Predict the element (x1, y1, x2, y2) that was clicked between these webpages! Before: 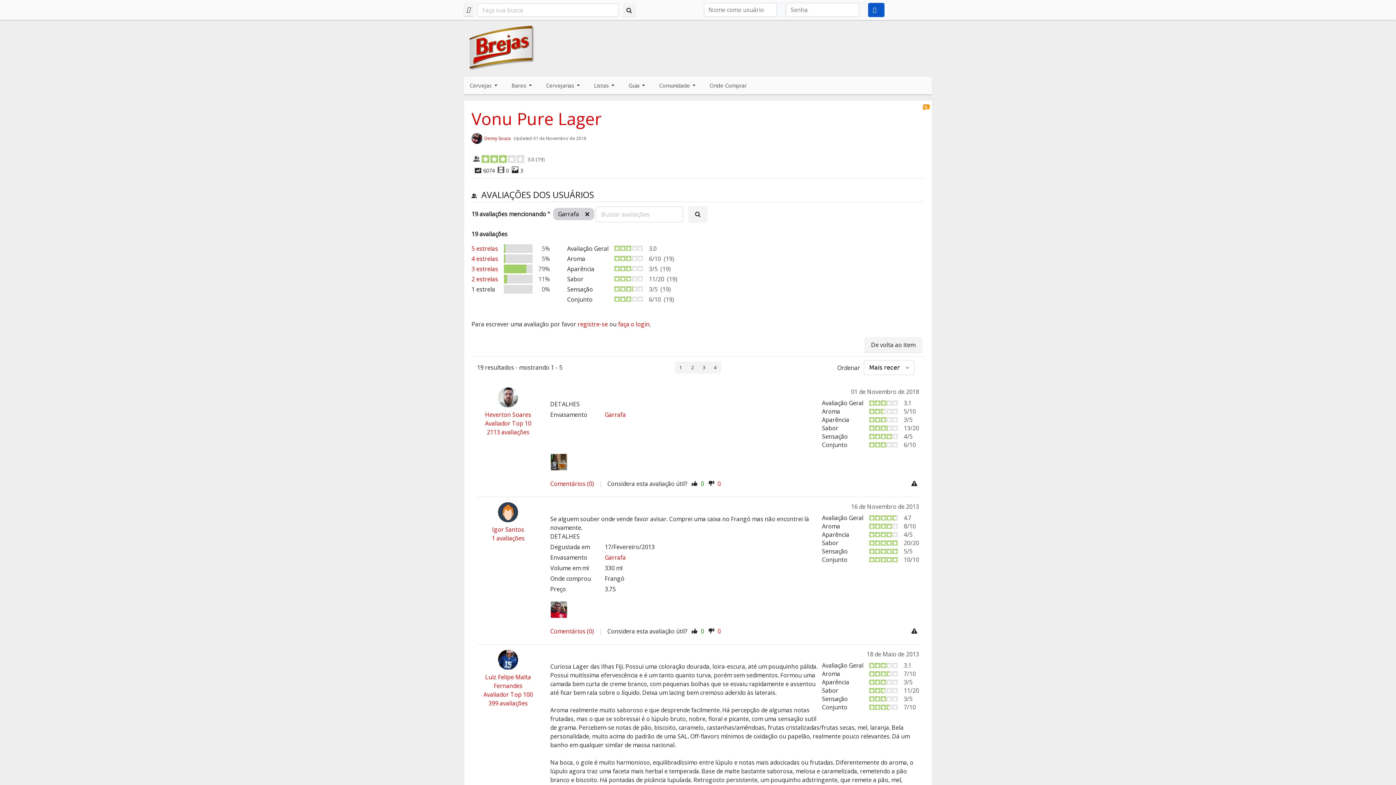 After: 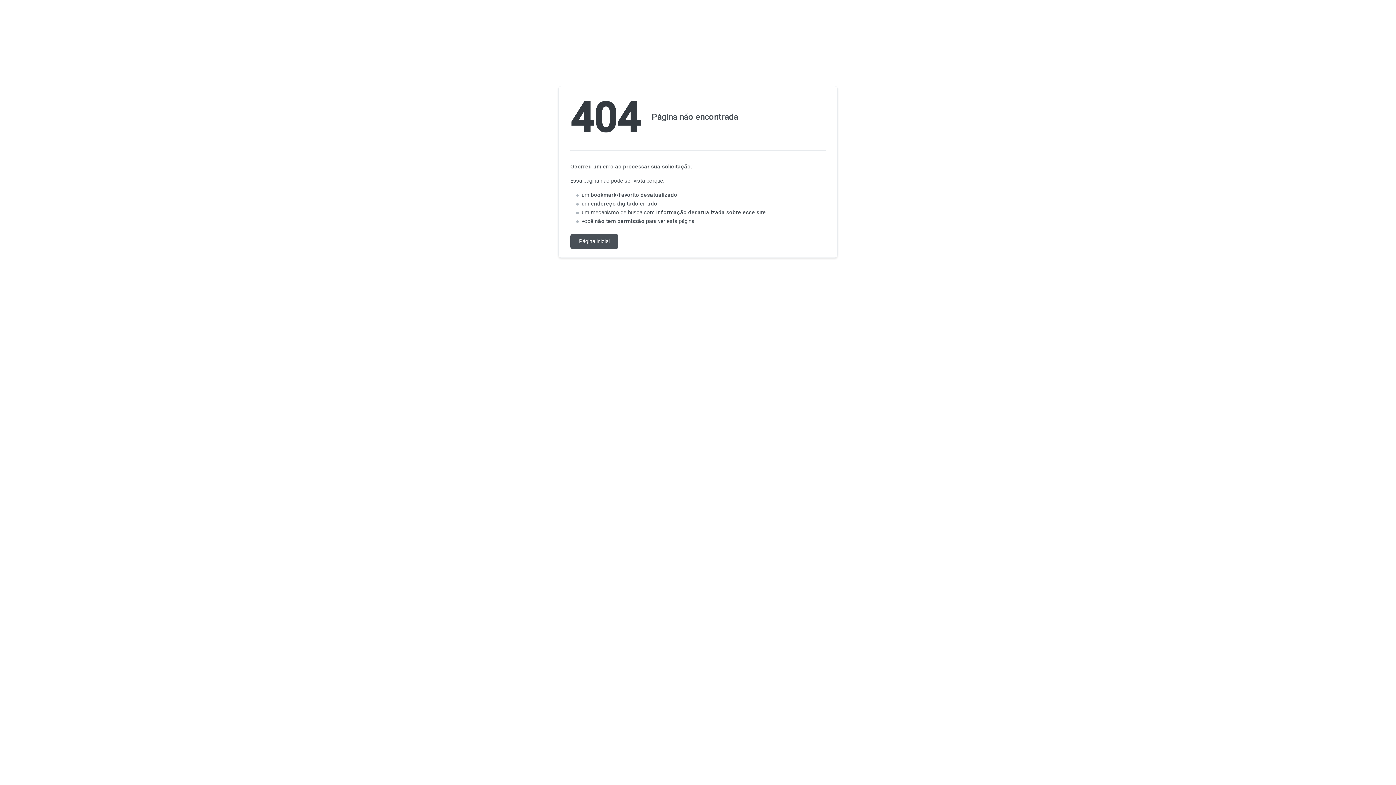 Action: bbox: (868, 2, 884, 17) label: Acessar